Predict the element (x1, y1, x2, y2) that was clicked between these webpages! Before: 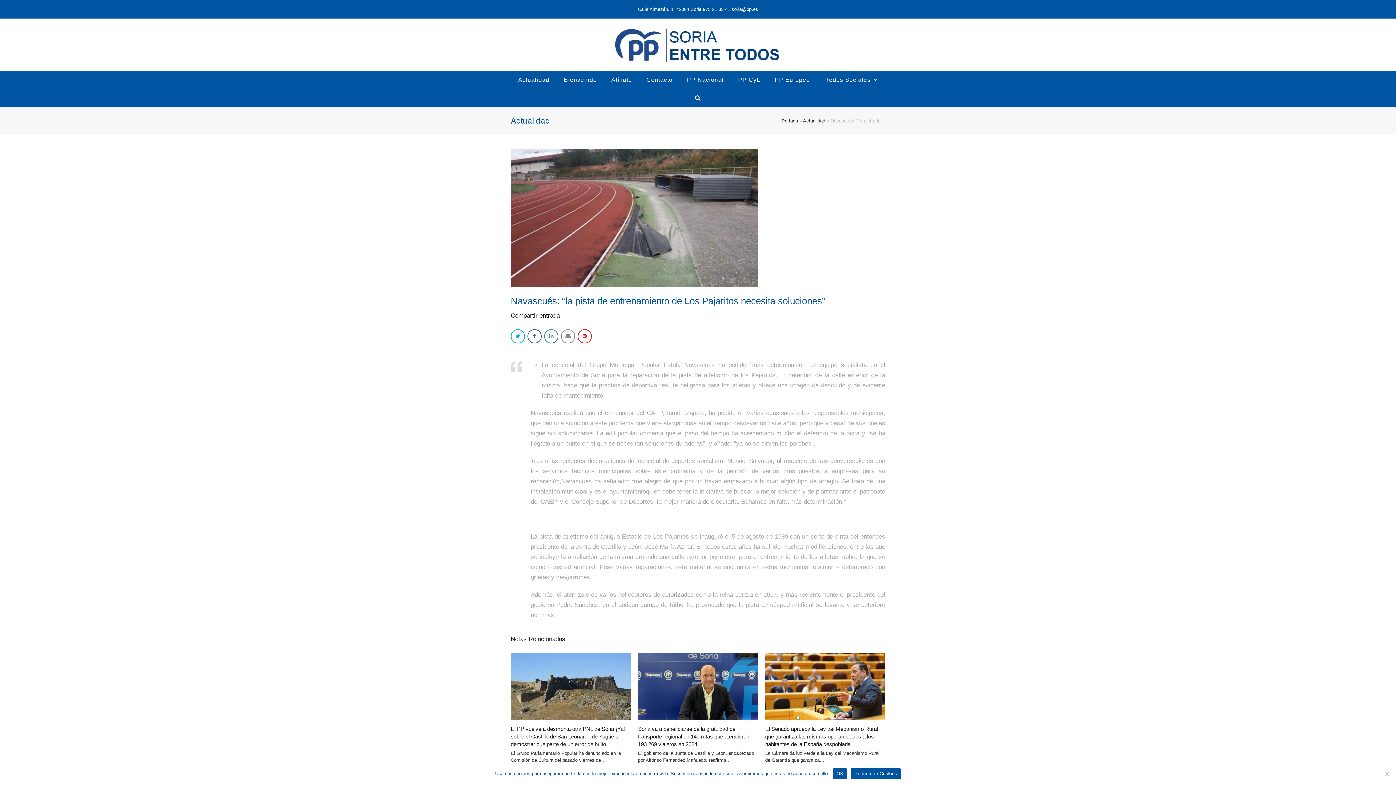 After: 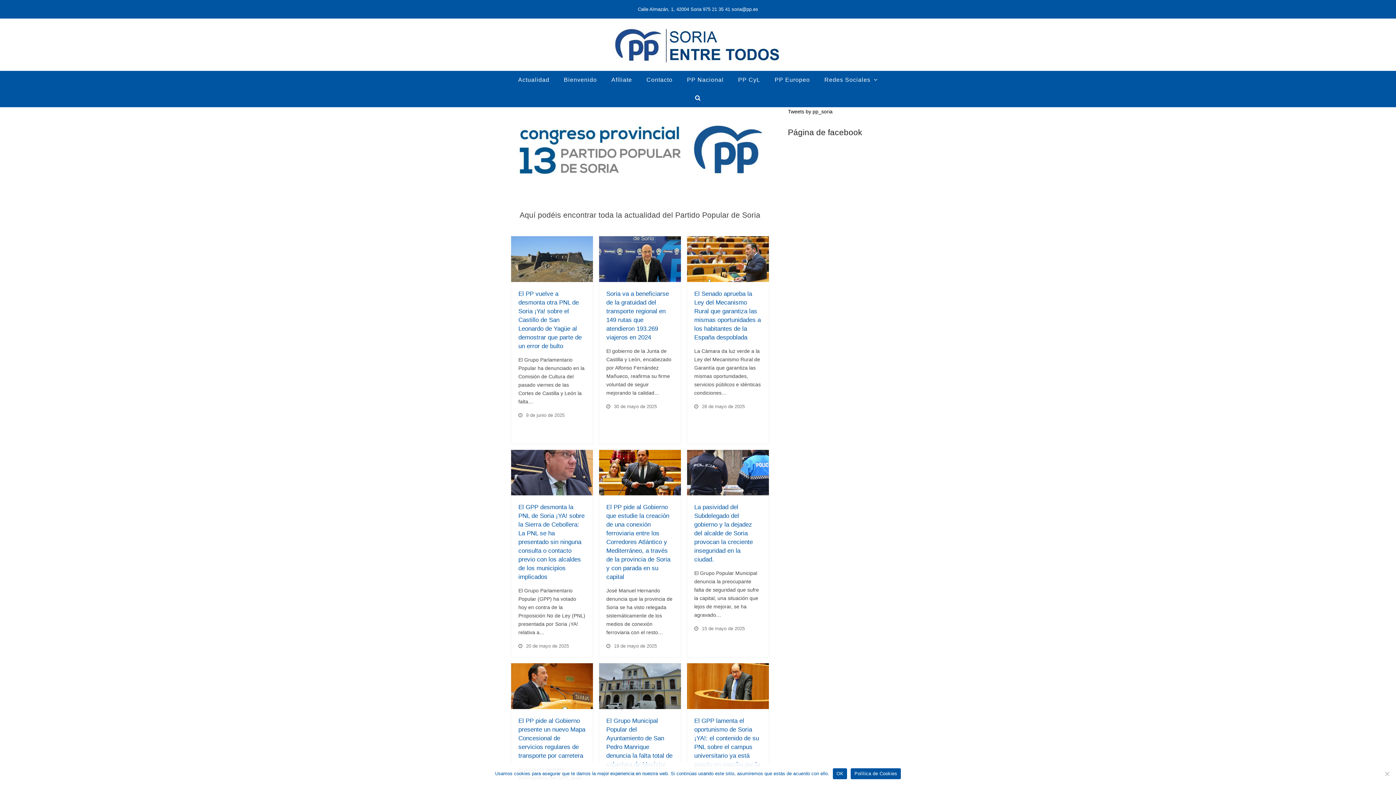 Action: label: Actualidad bbox: (803, 118, 825, 123)